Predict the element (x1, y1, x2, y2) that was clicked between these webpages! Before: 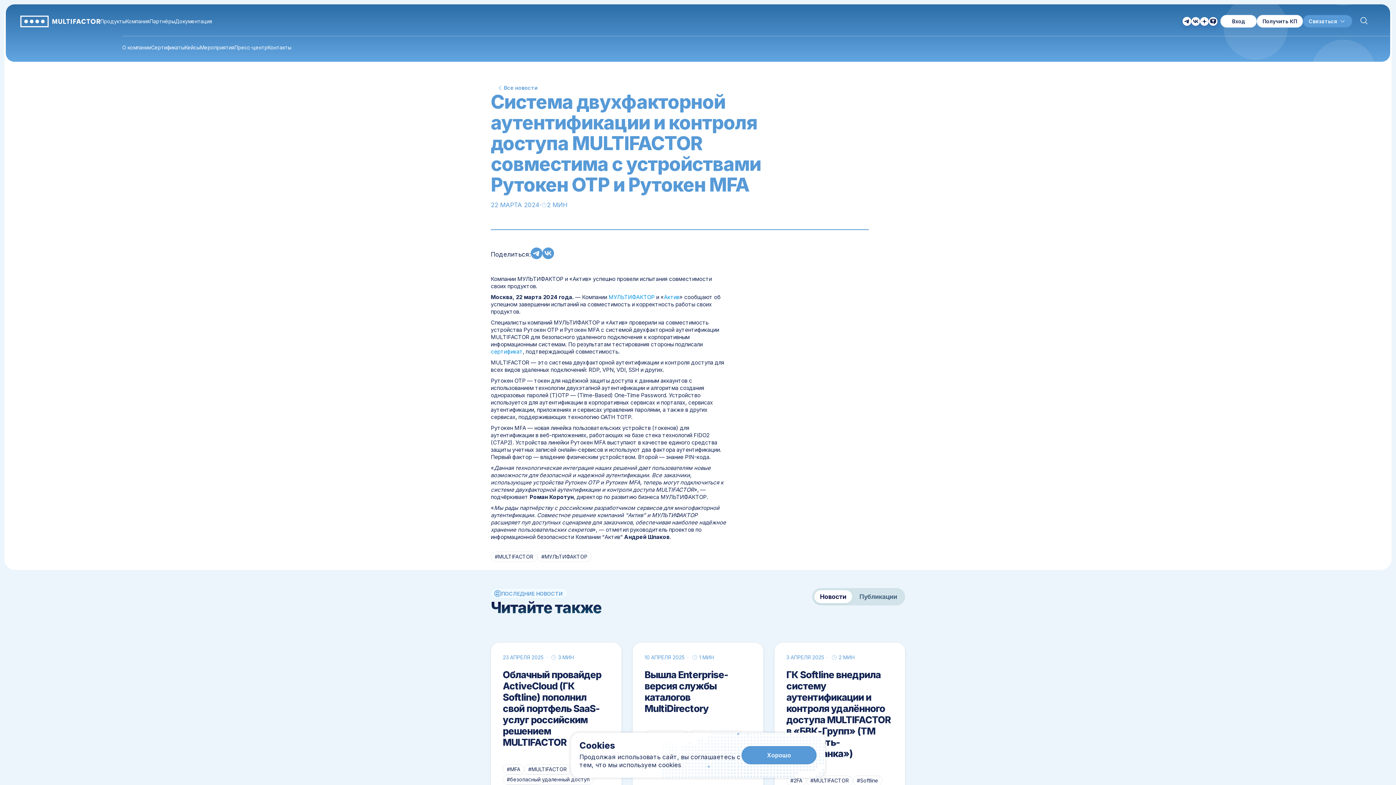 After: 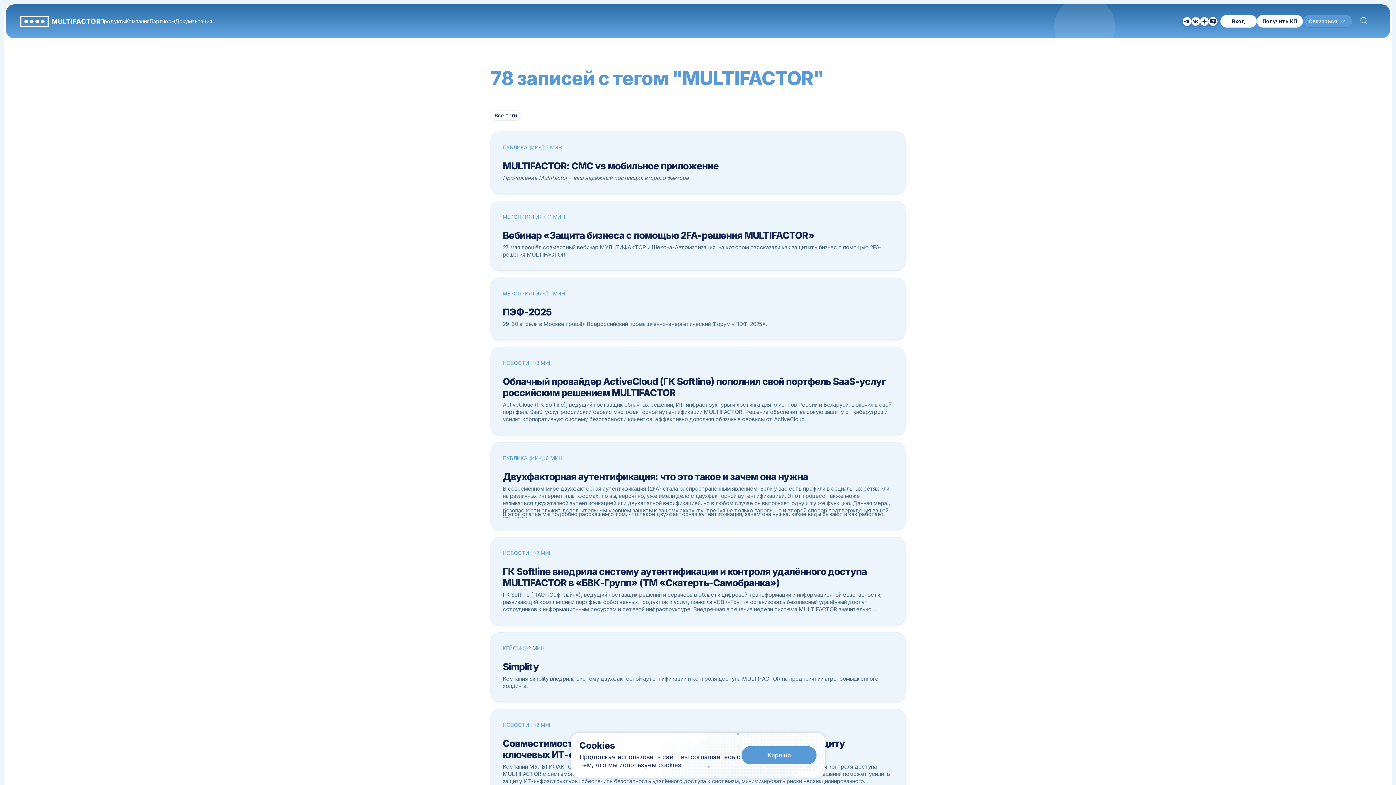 Action: label: #MULTIFACTOR bbox: (490, 552, 537, 562)